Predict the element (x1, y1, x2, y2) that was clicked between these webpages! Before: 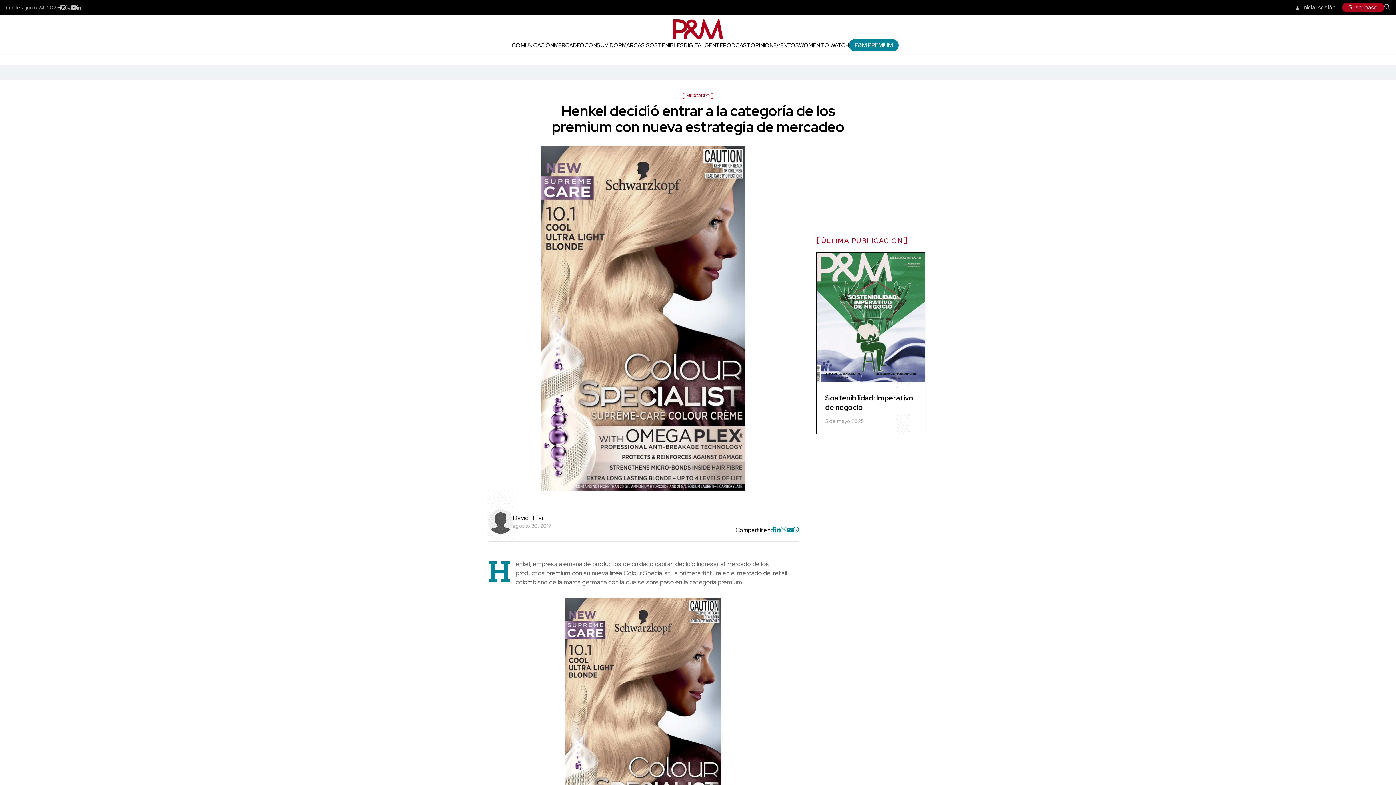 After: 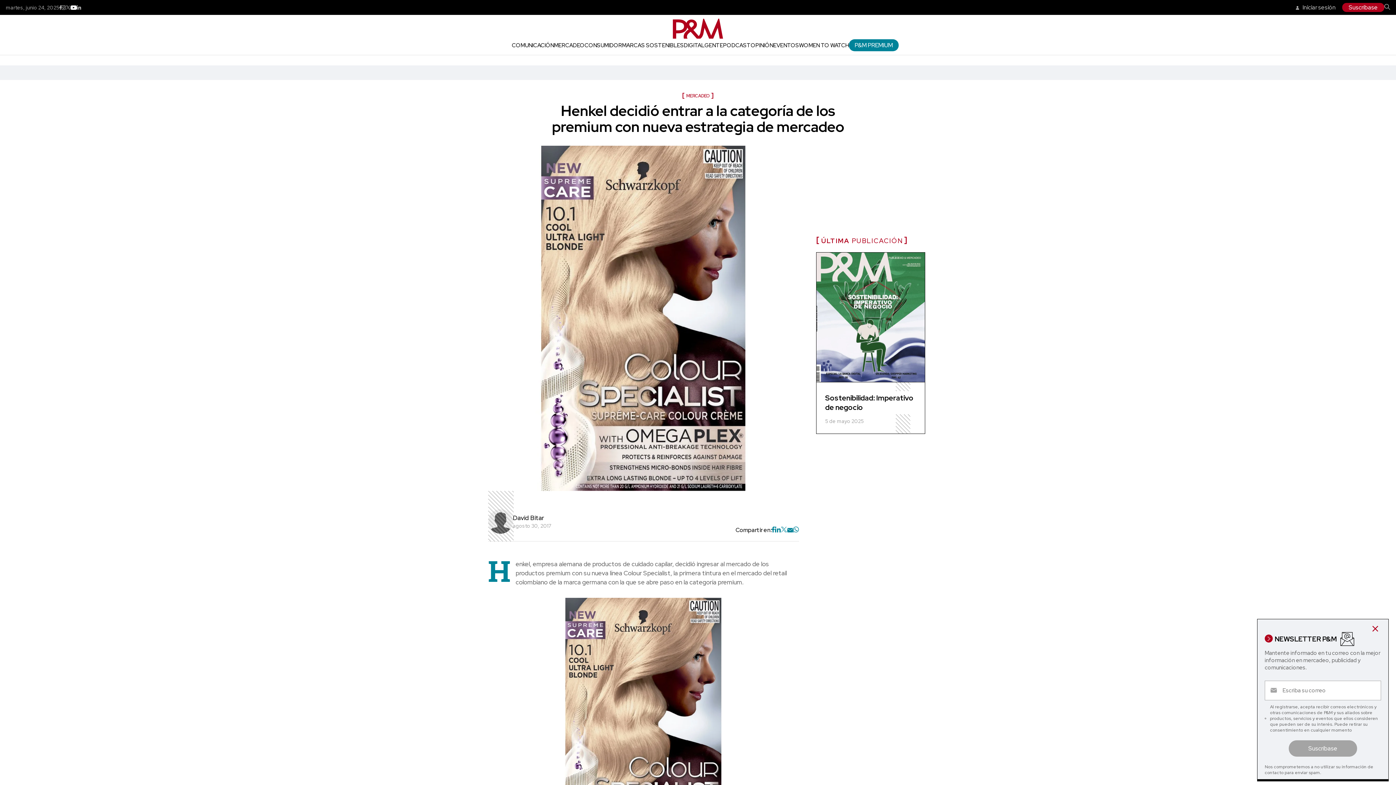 Action: bbox: (70, 5, 76, 9)